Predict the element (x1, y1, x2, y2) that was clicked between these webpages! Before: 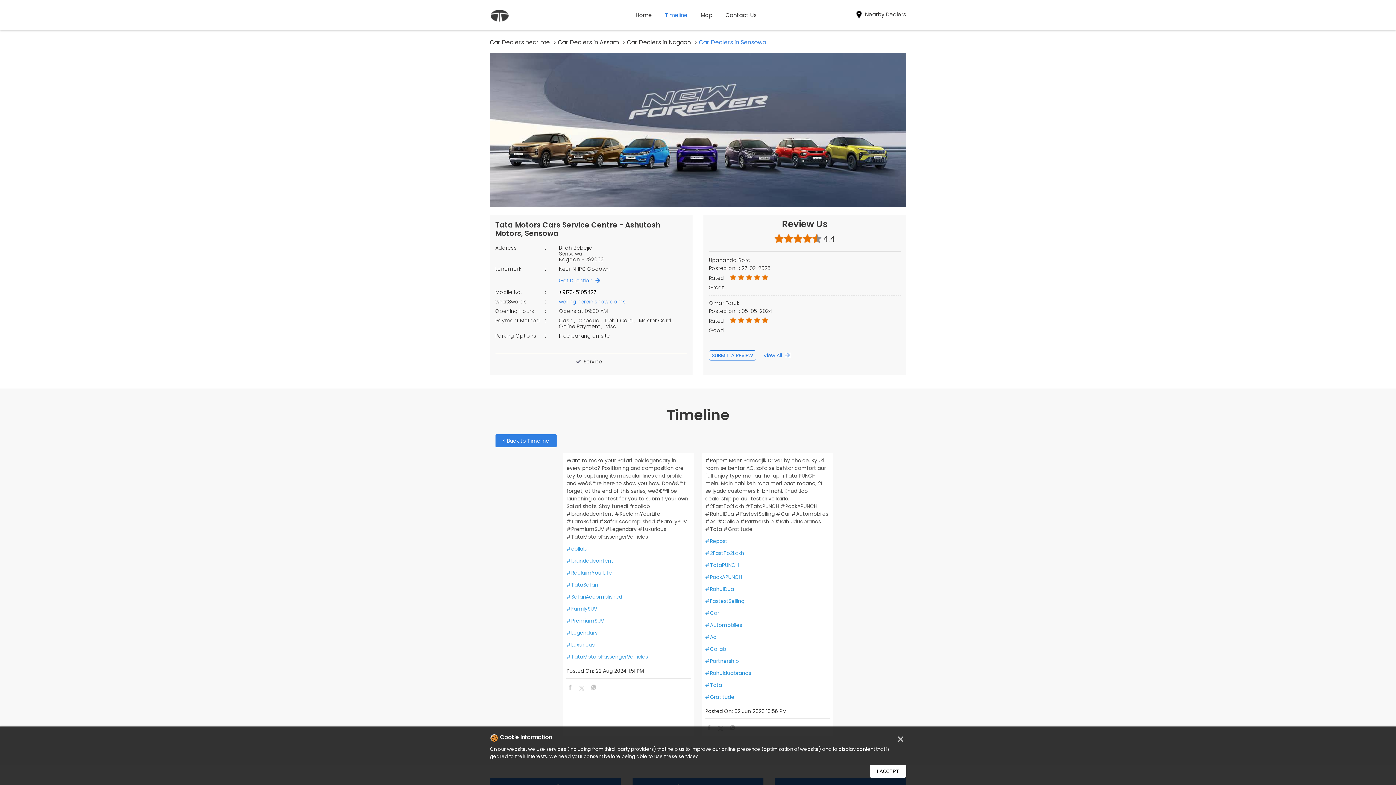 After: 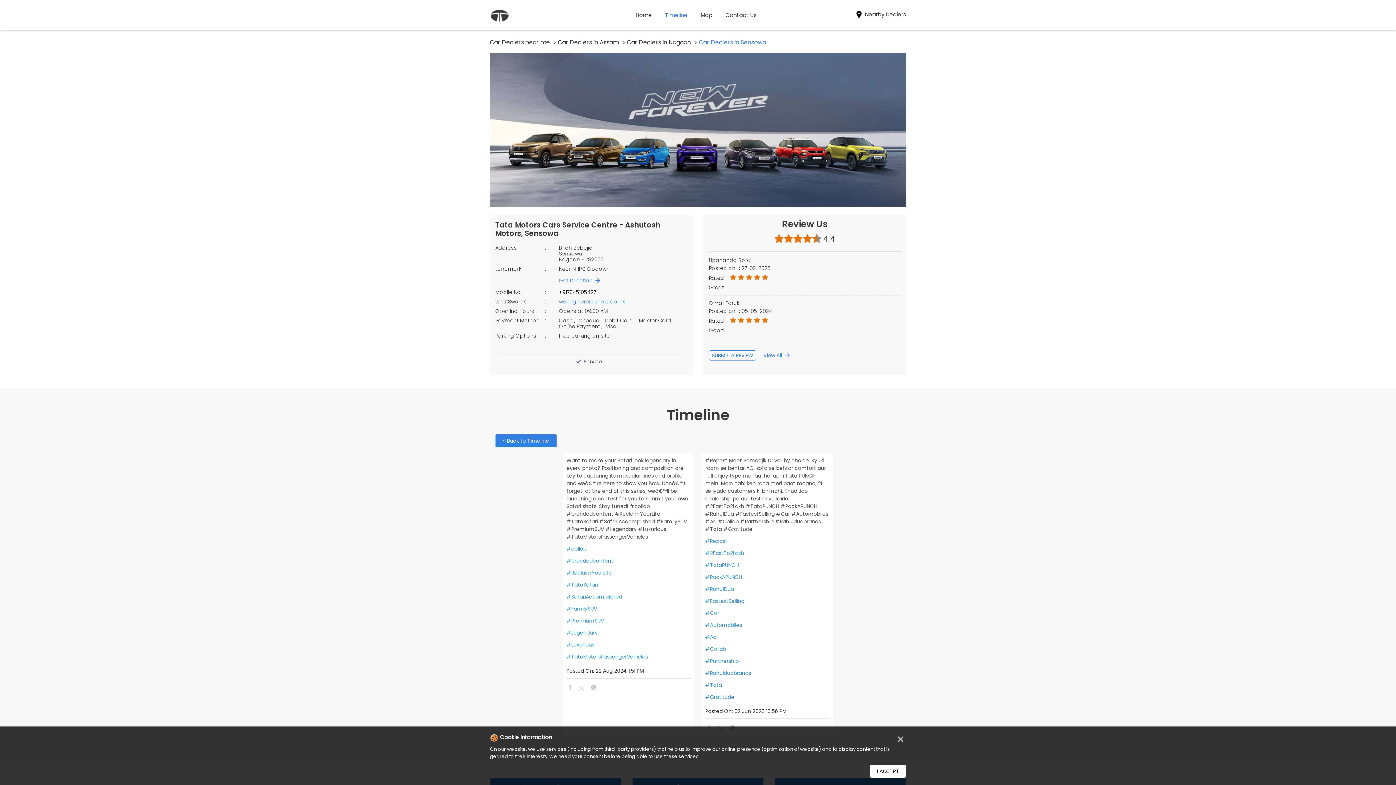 Action: bbox: (559, 275, 603, 285) label: Get Direction